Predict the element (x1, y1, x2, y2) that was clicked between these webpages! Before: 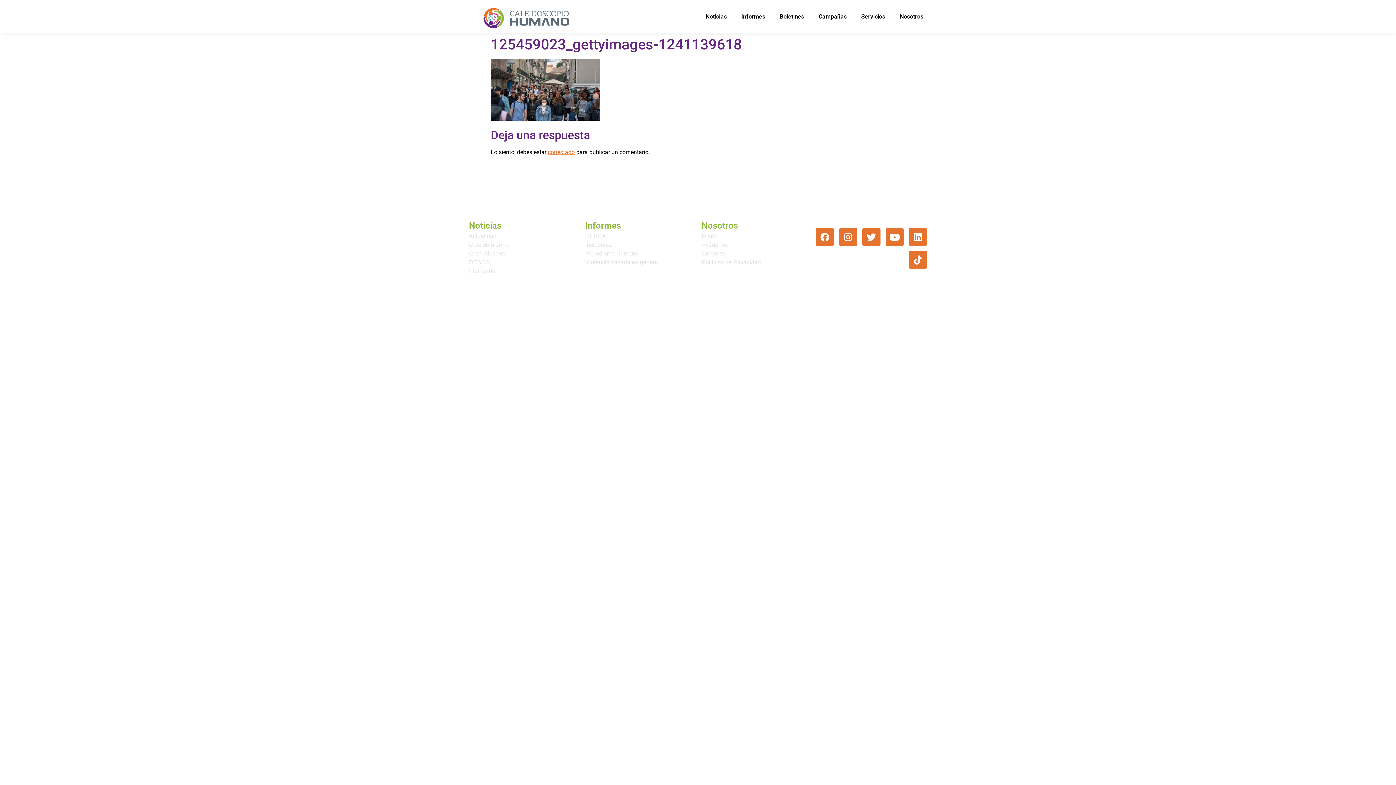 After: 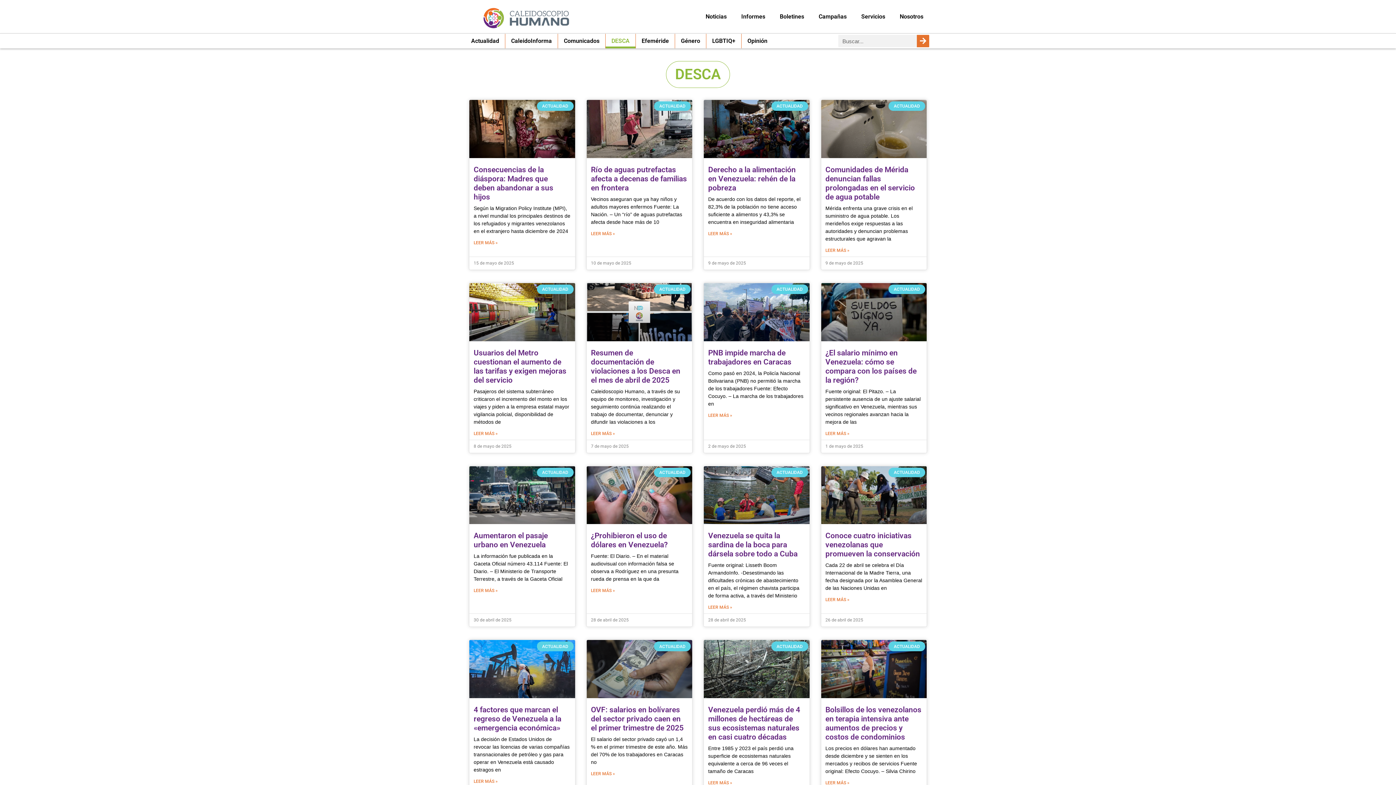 Action: label: DESCA bbox: (469, 259, 489, 265)